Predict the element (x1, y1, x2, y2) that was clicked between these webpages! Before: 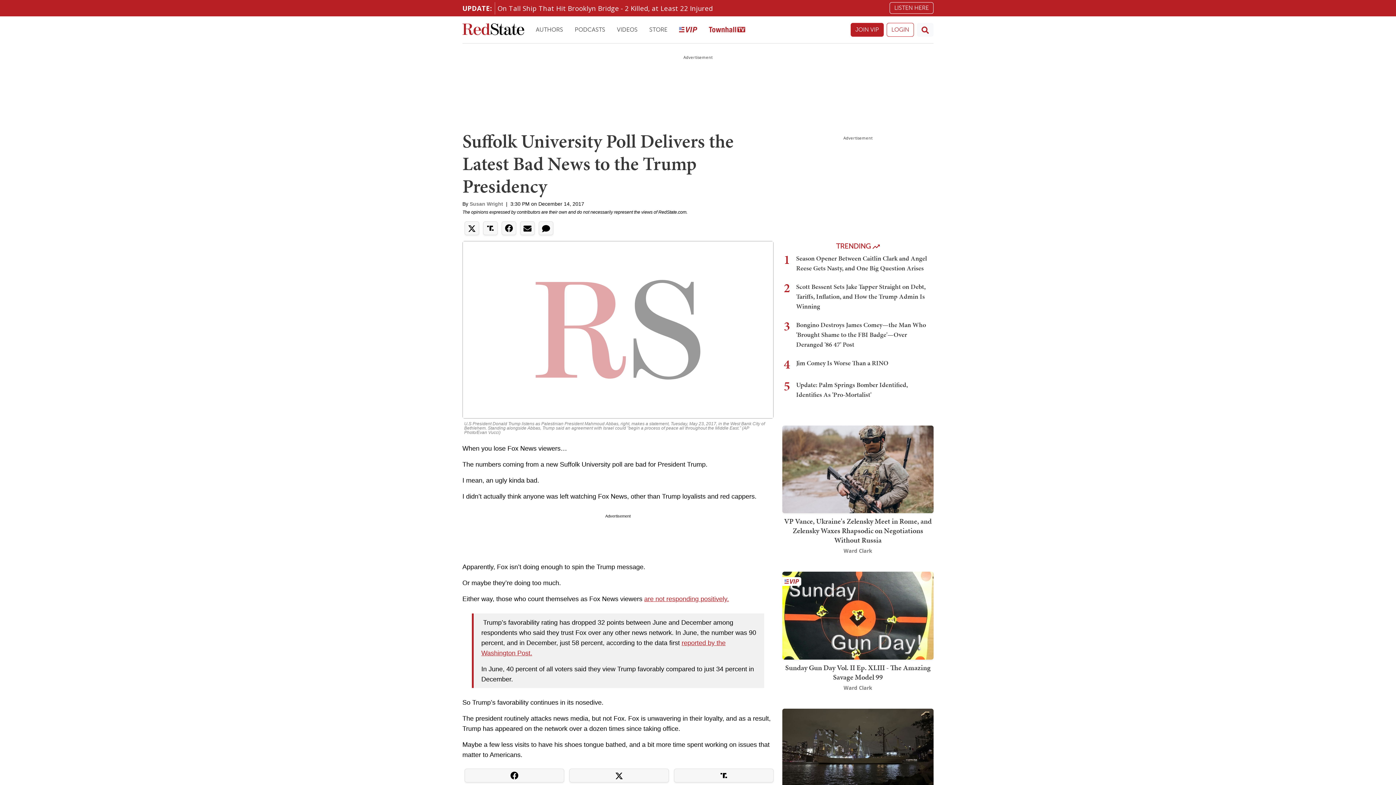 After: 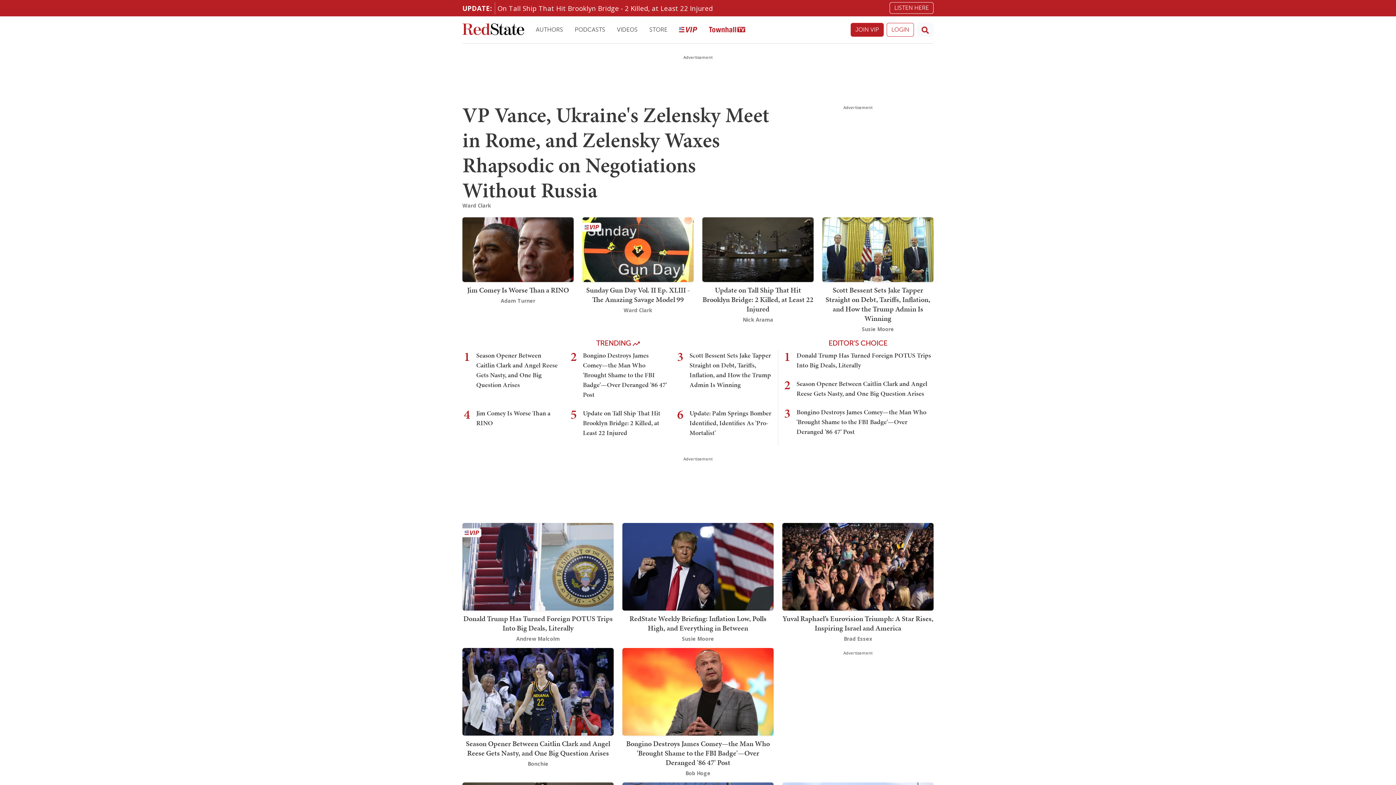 Action: label: RedState bbox: (462, 23, 524, 36)